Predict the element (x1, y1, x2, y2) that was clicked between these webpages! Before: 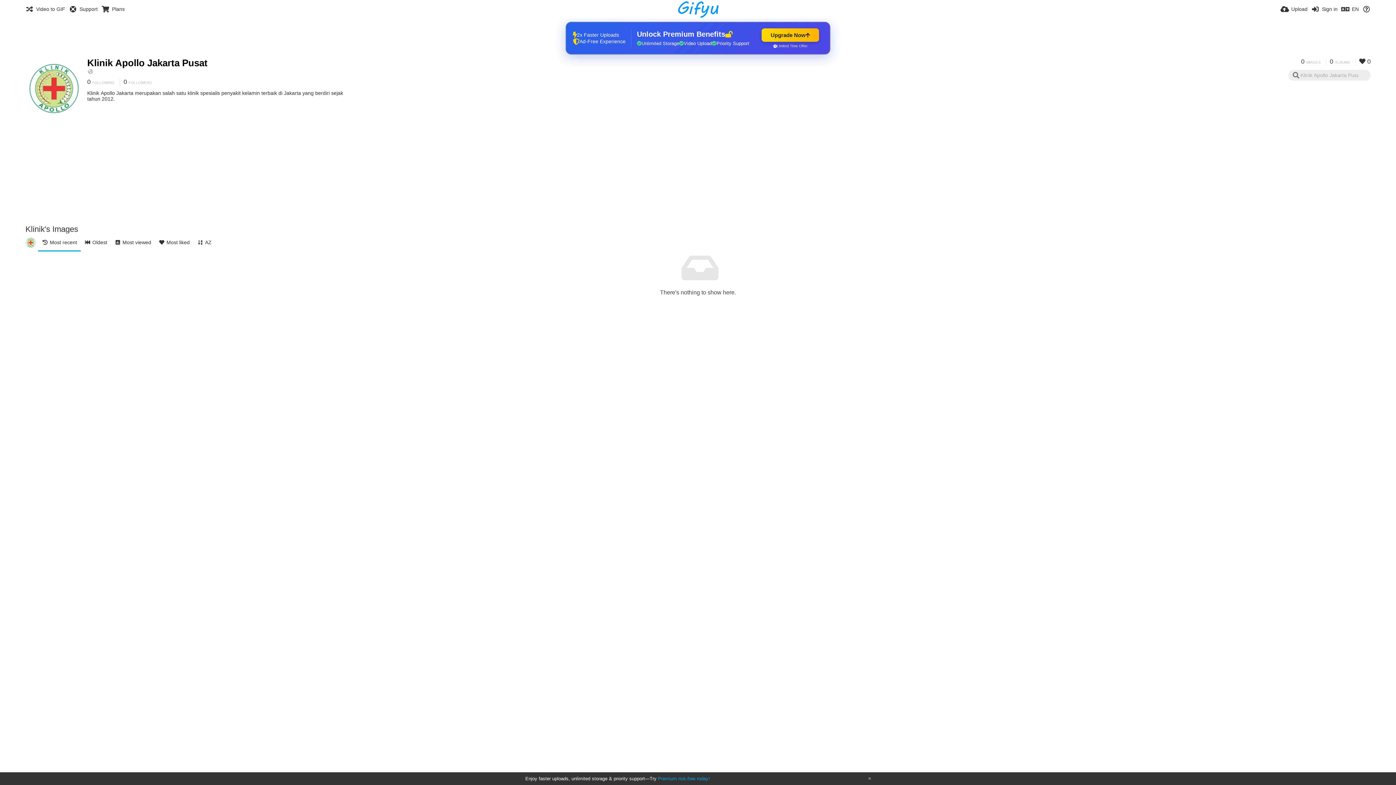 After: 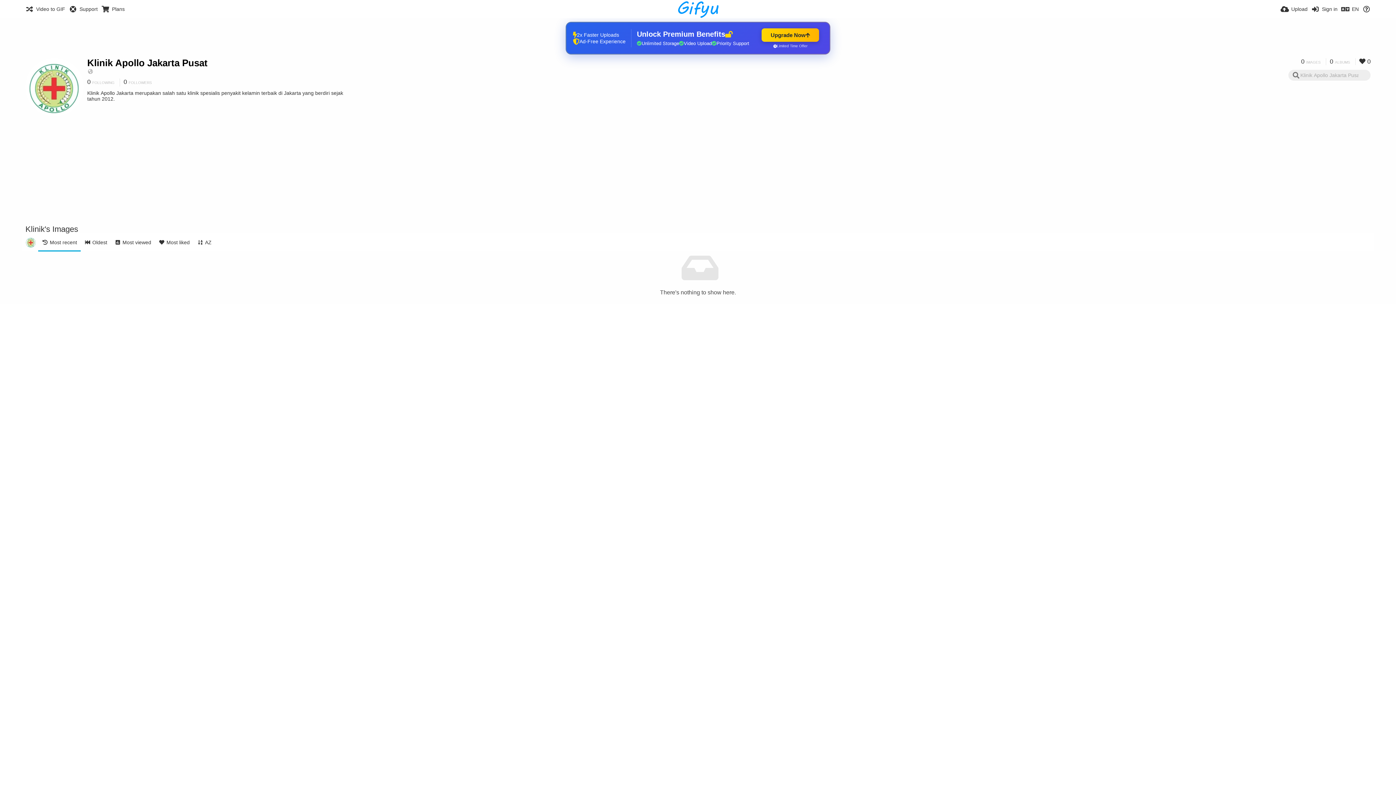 Action: bbox: (868, 777, 870, 781)